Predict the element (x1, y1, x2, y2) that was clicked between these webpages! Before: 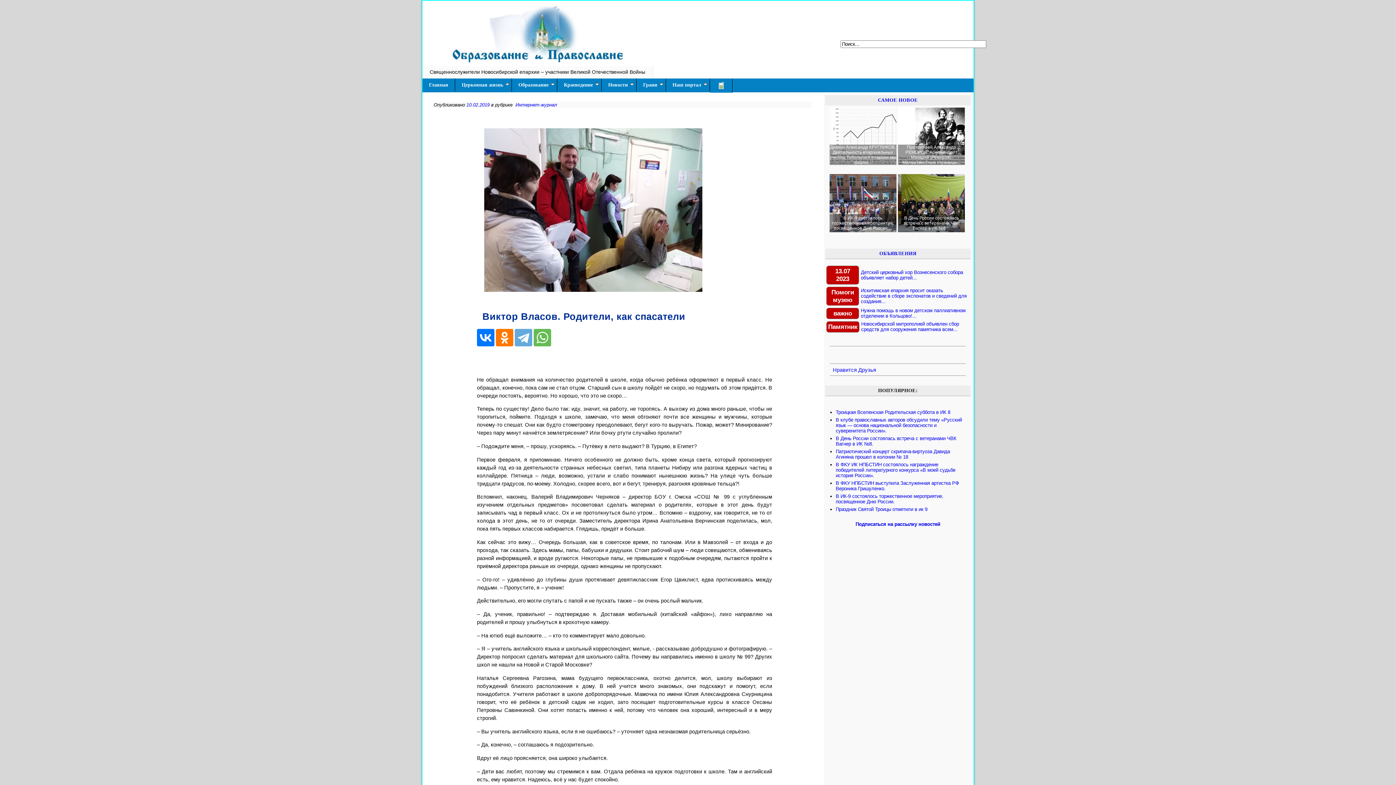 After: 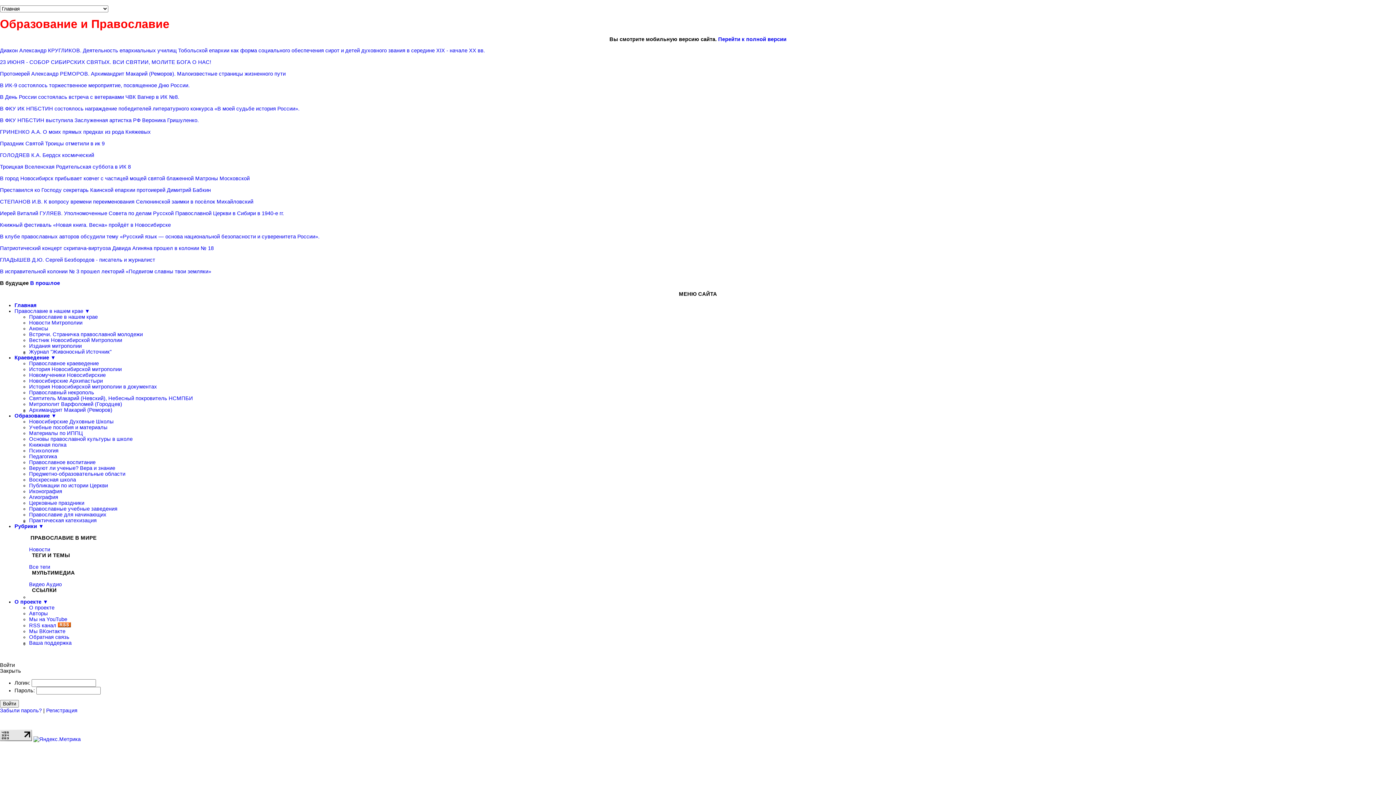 Action: bbox: (710, 78, 732, 92)